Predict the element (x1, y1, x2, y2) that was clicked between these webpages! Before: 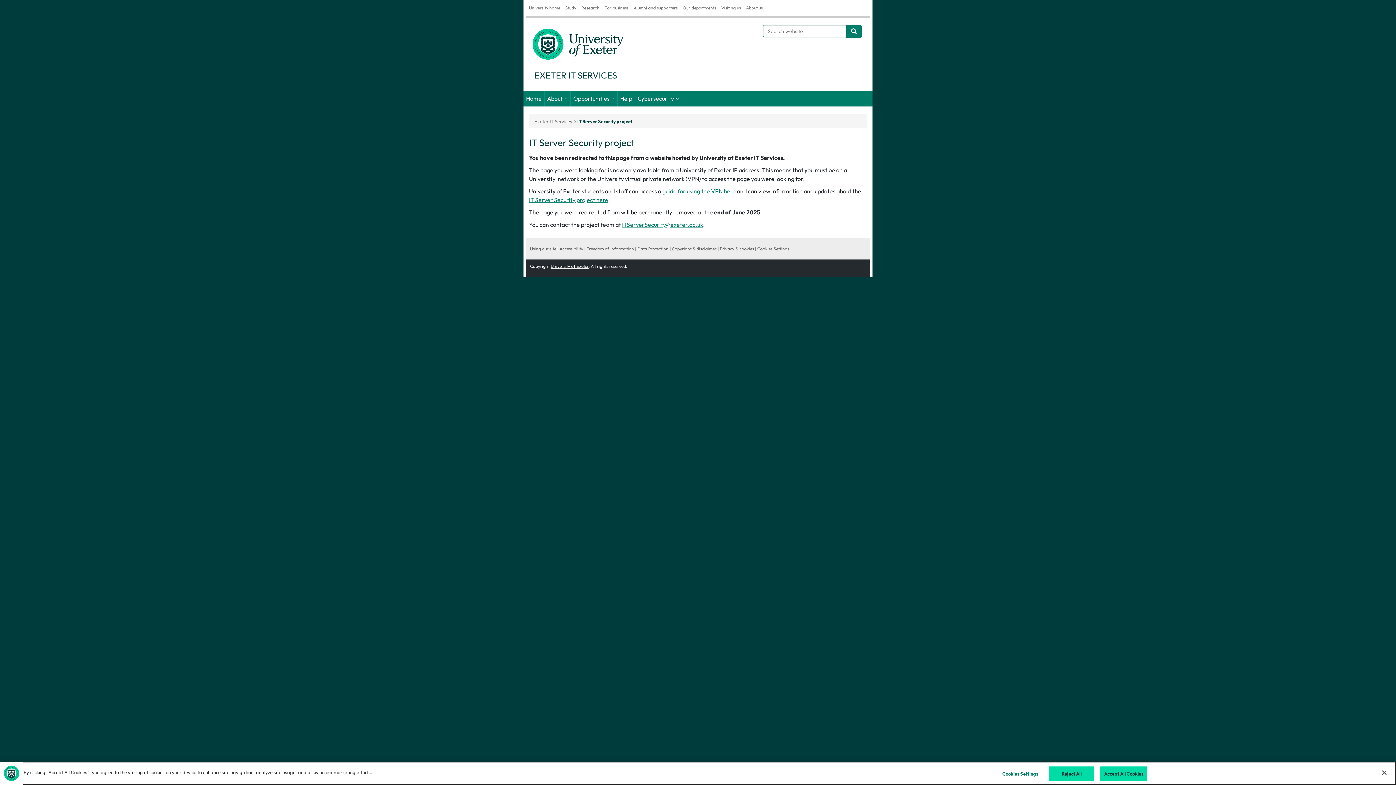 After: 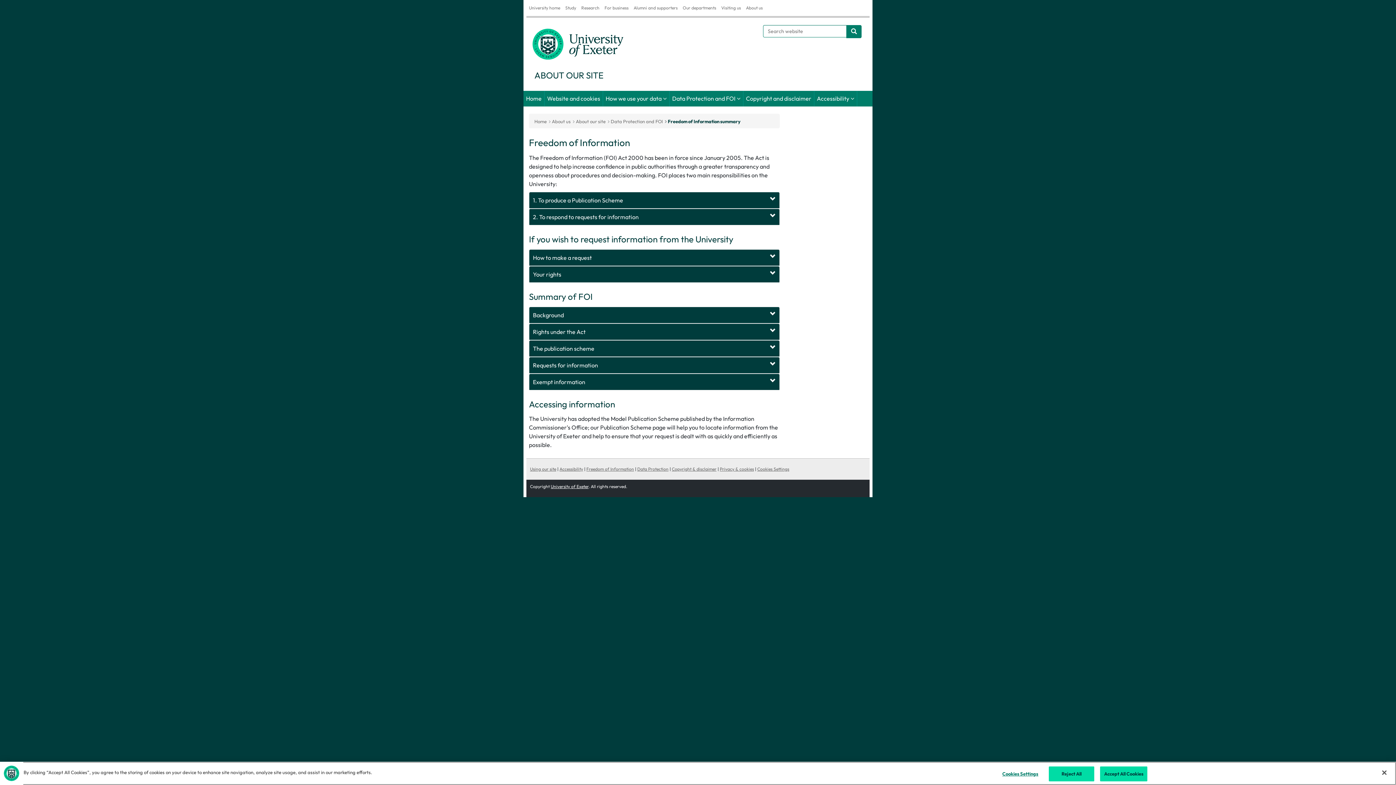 Action: label: Freedom of Information bbox: (586, 246, 634, 251)